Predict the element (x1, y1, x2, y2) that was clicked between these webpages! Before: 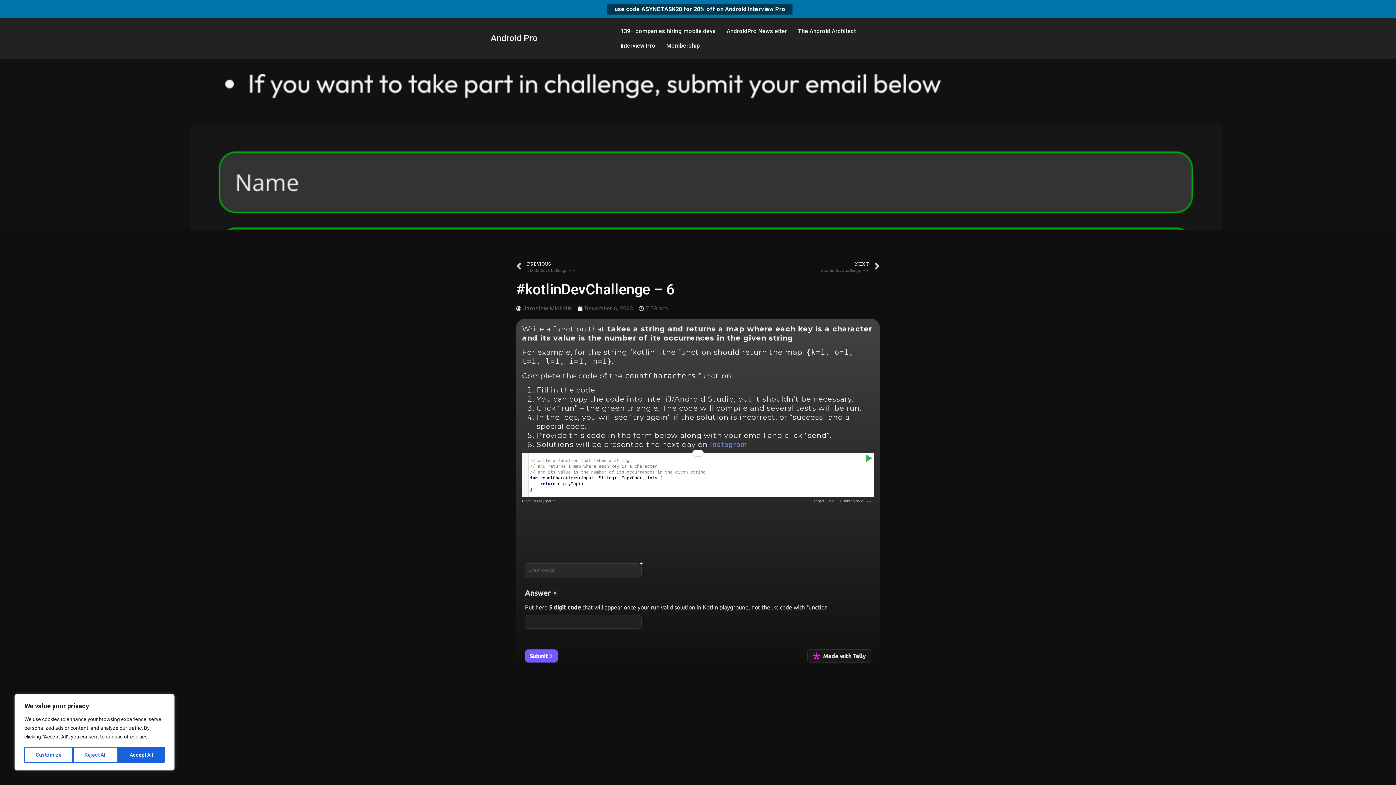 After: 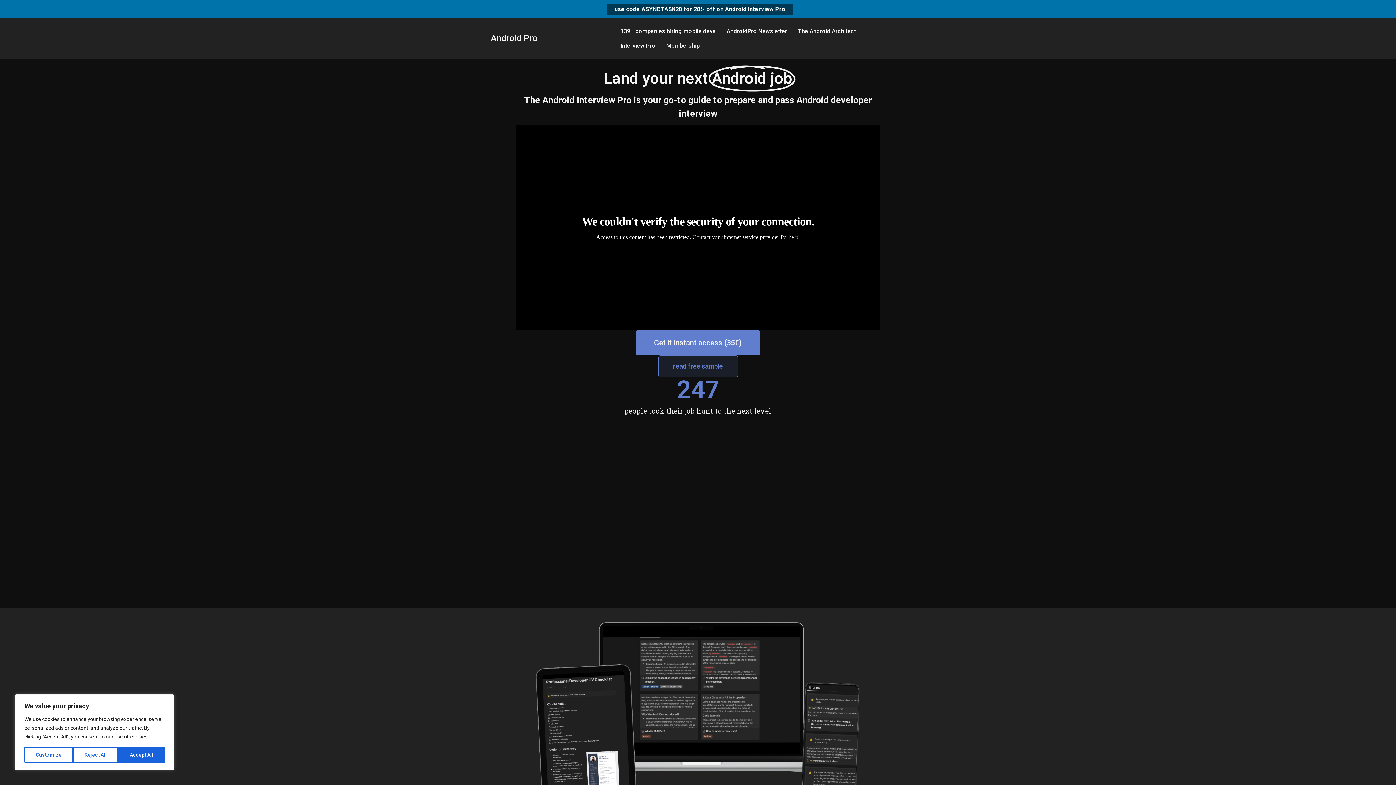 Action: bbox: (615, 38, 661, 53) label: Interview Pro